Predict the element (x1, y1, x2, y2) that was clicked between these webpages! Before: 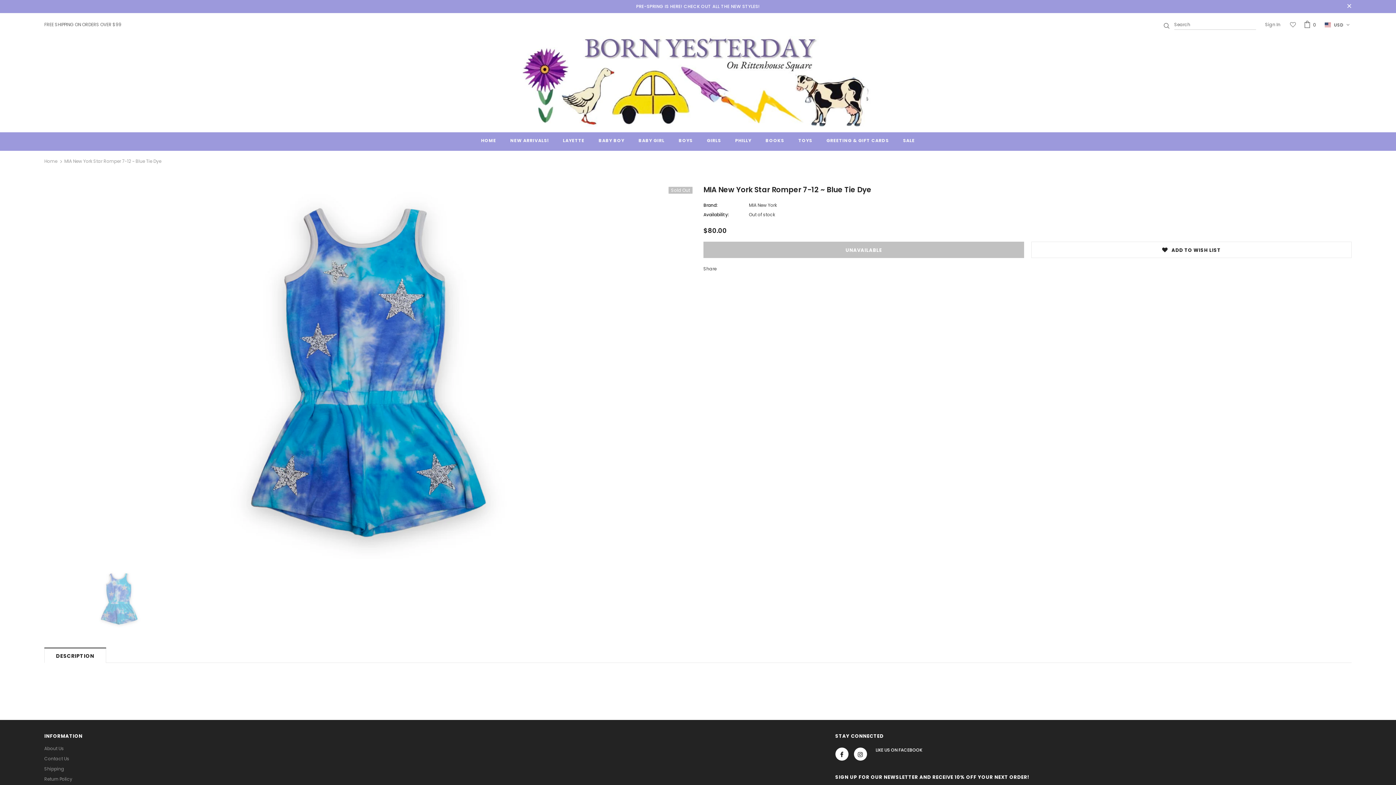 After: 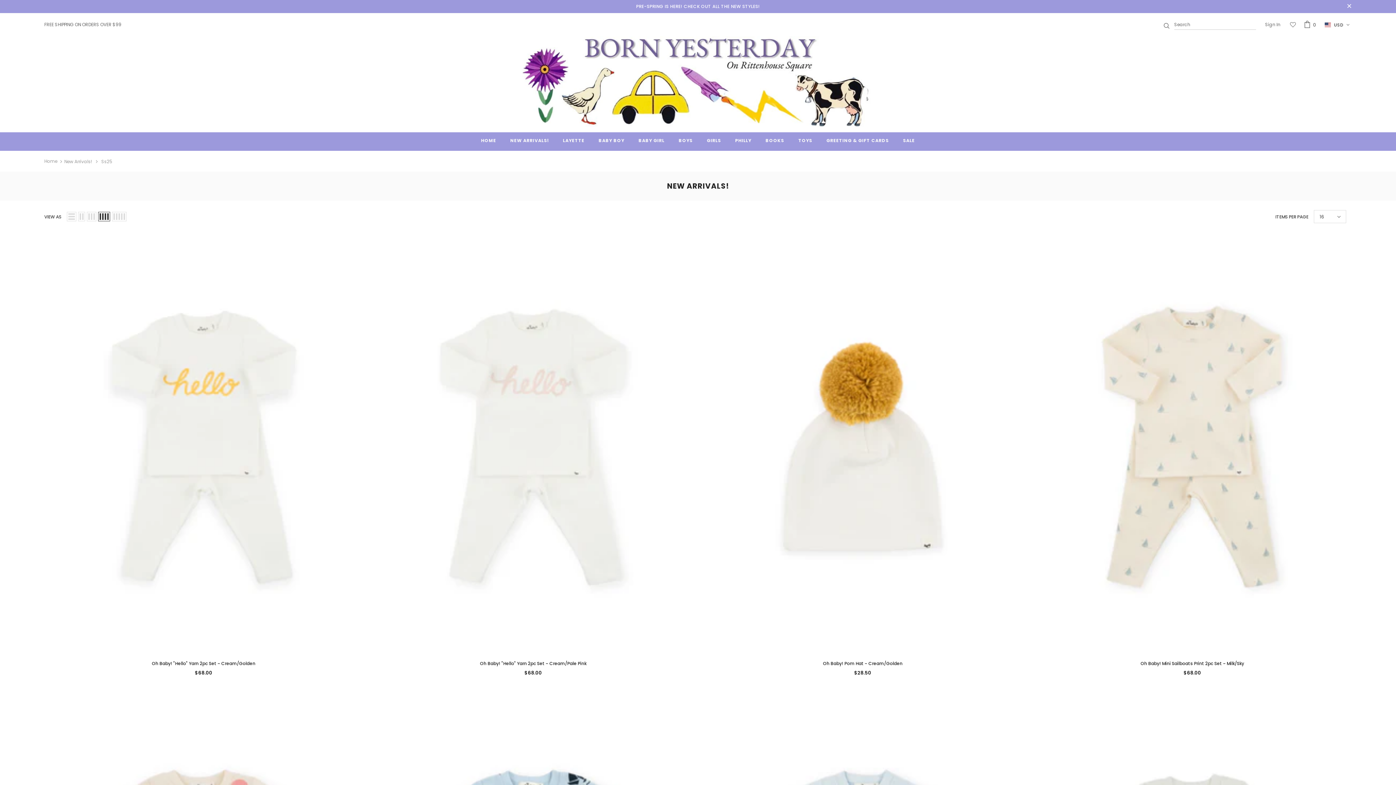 Action: bbox: (510, 132, 548, 150) label: NEW ARRIVALS!